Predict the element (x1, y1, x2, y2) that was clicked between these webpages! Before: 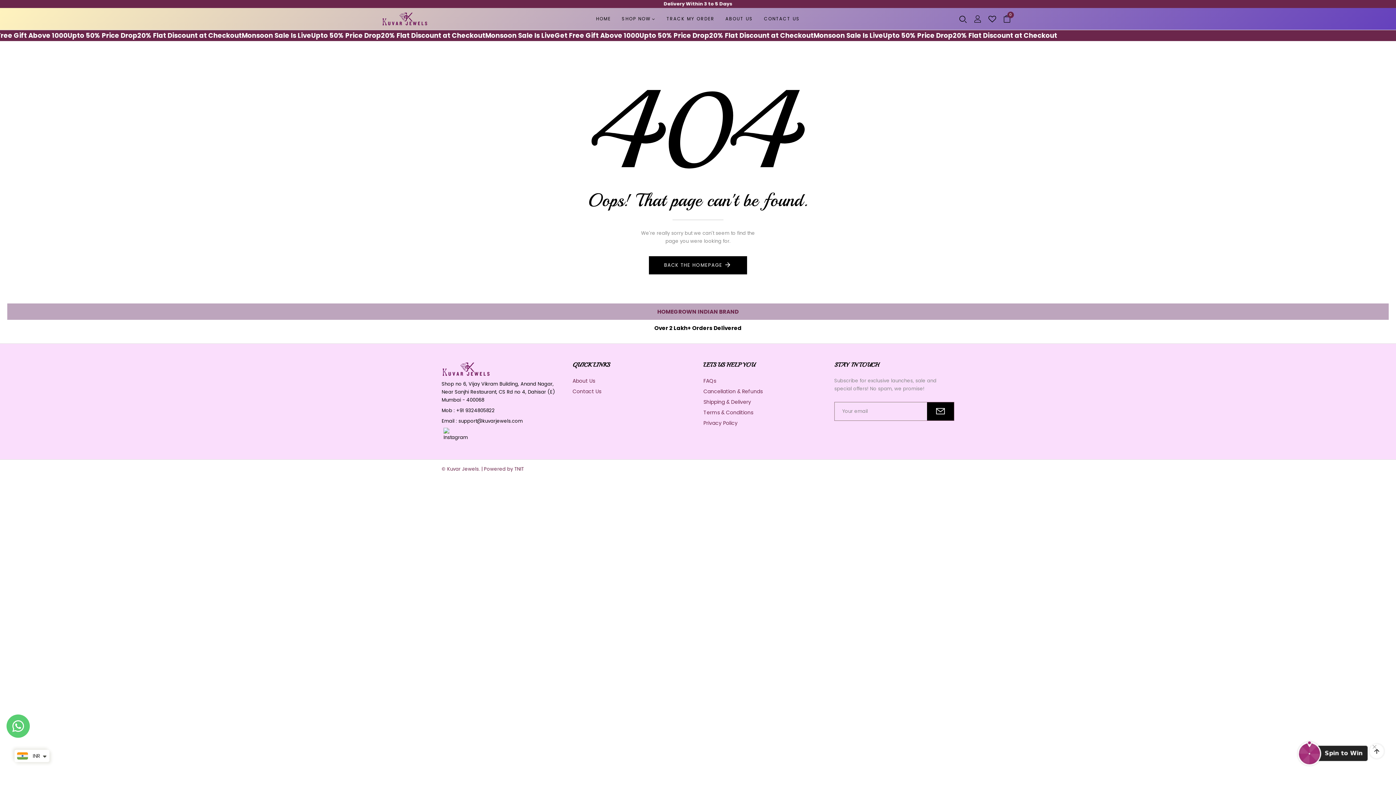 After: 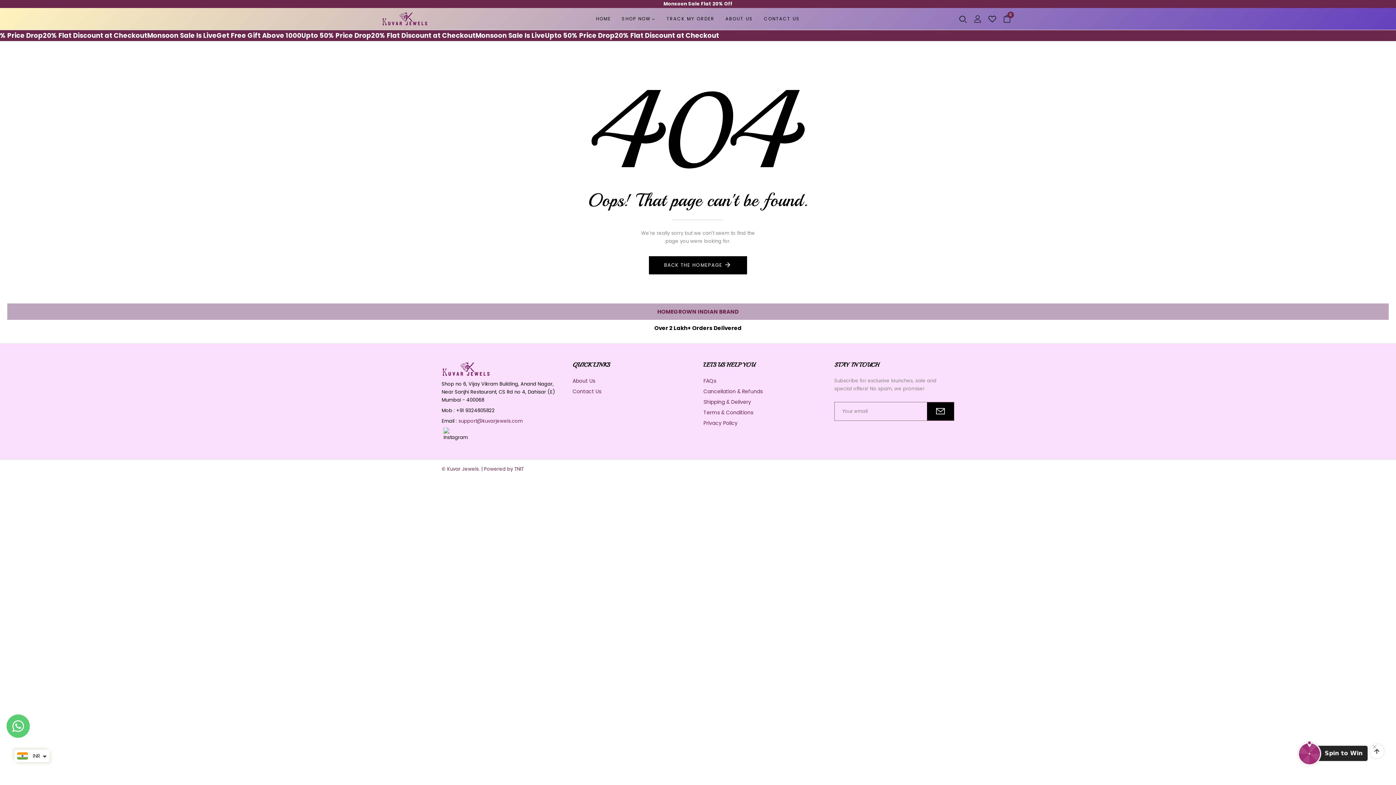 Action: label: support@kuvarjewels.com bbox: (458, 417, 522, 424)